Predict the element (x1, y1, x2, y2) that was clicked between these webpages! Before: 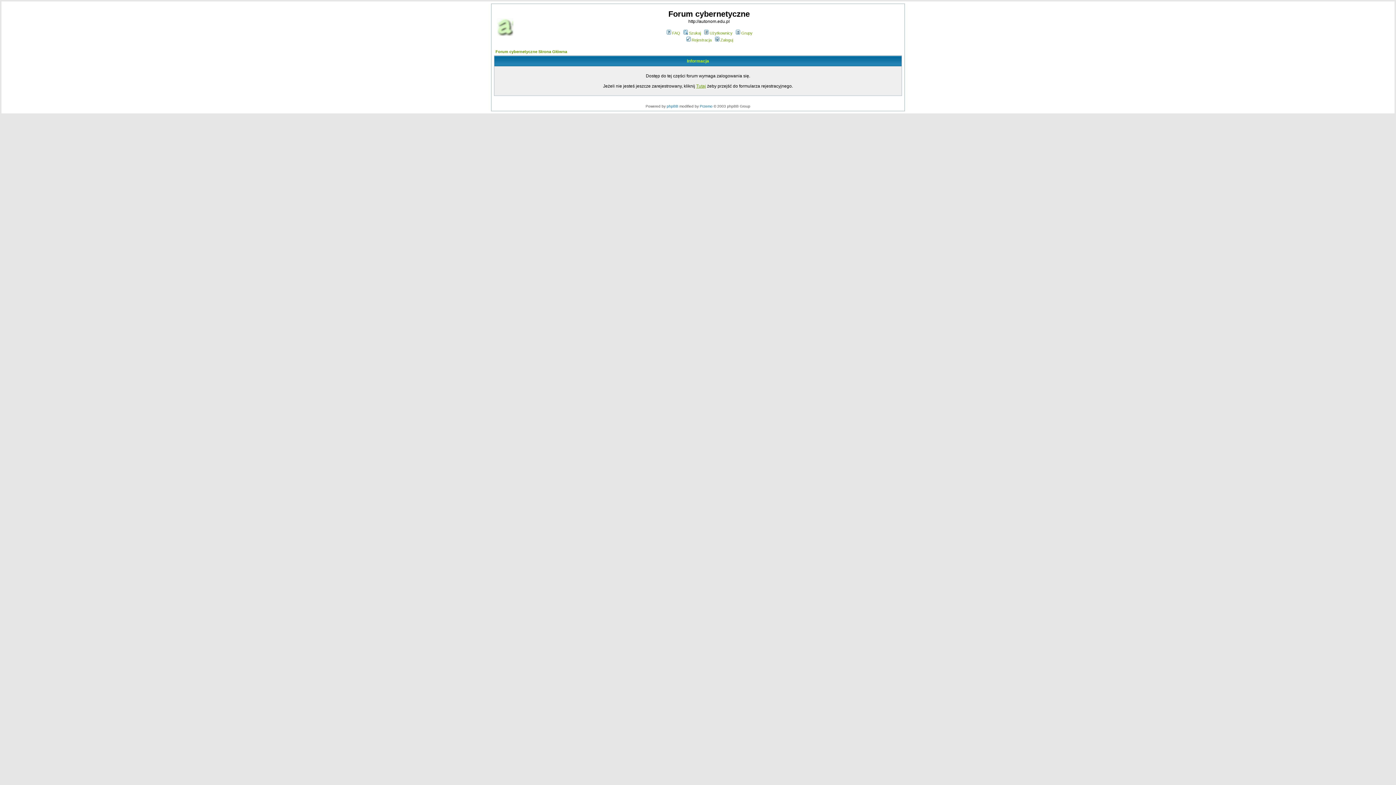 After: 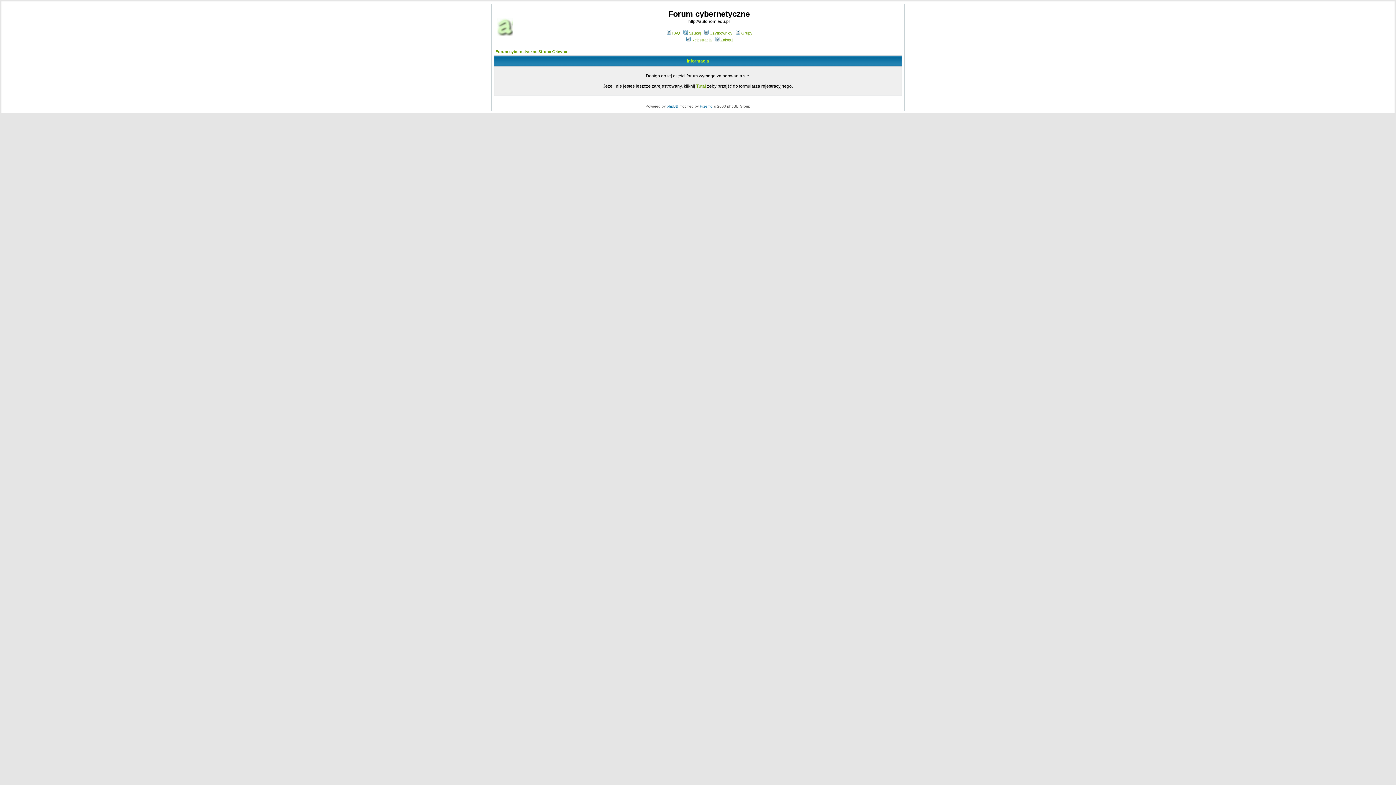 Action: bbox: (734, 30, 752, 35) label: Grupy